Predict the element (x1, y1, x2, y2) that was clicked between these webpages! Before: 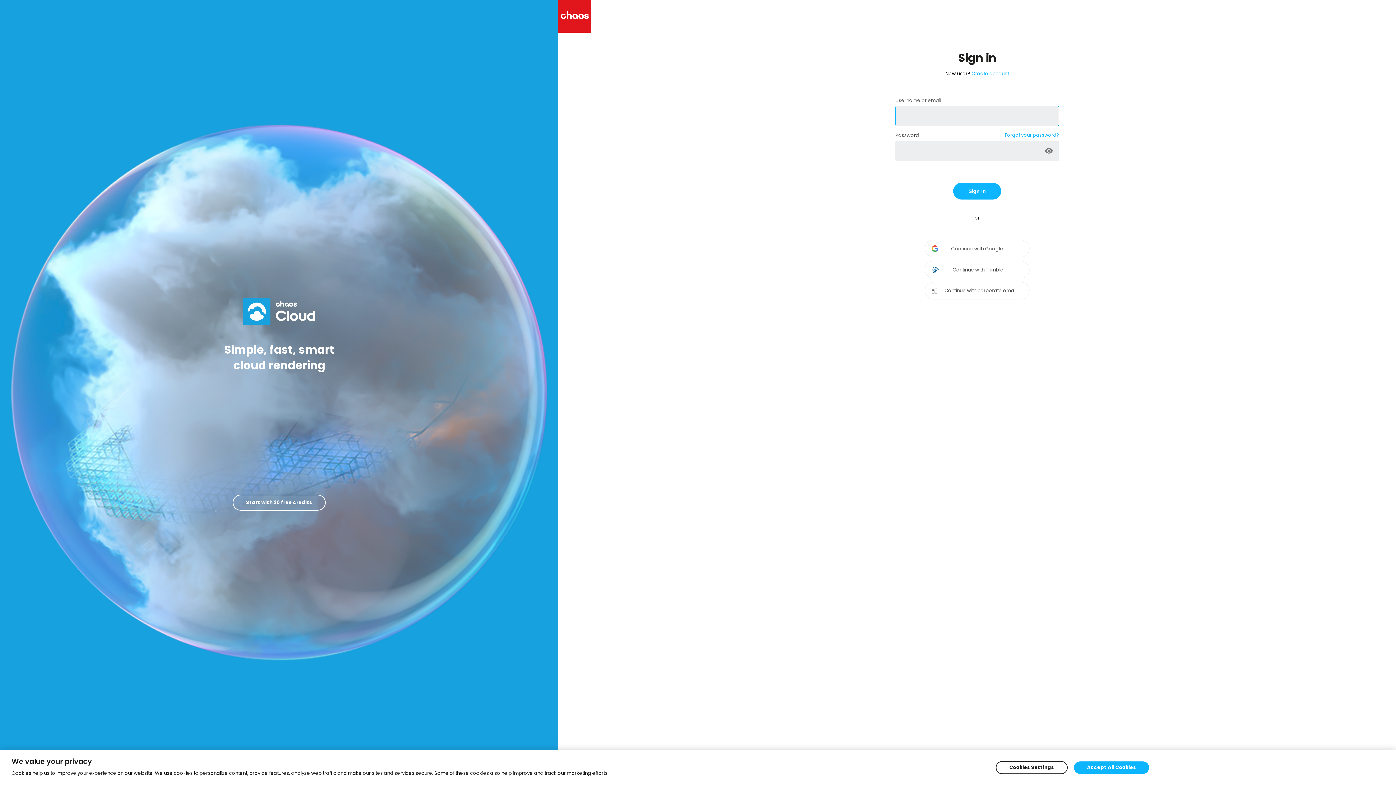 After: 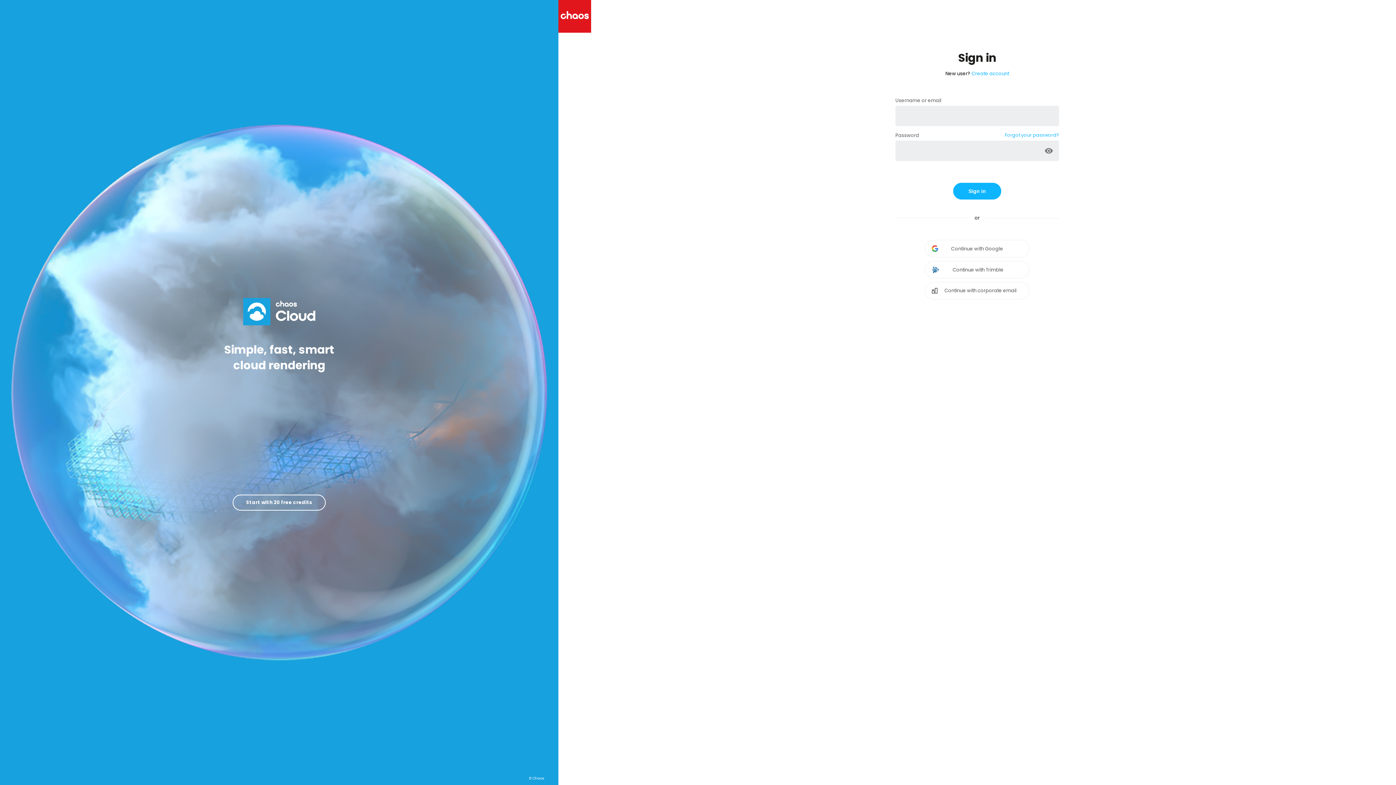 Action: label: Accept All Cookies bbox: (1074, 761, 1149, 774)